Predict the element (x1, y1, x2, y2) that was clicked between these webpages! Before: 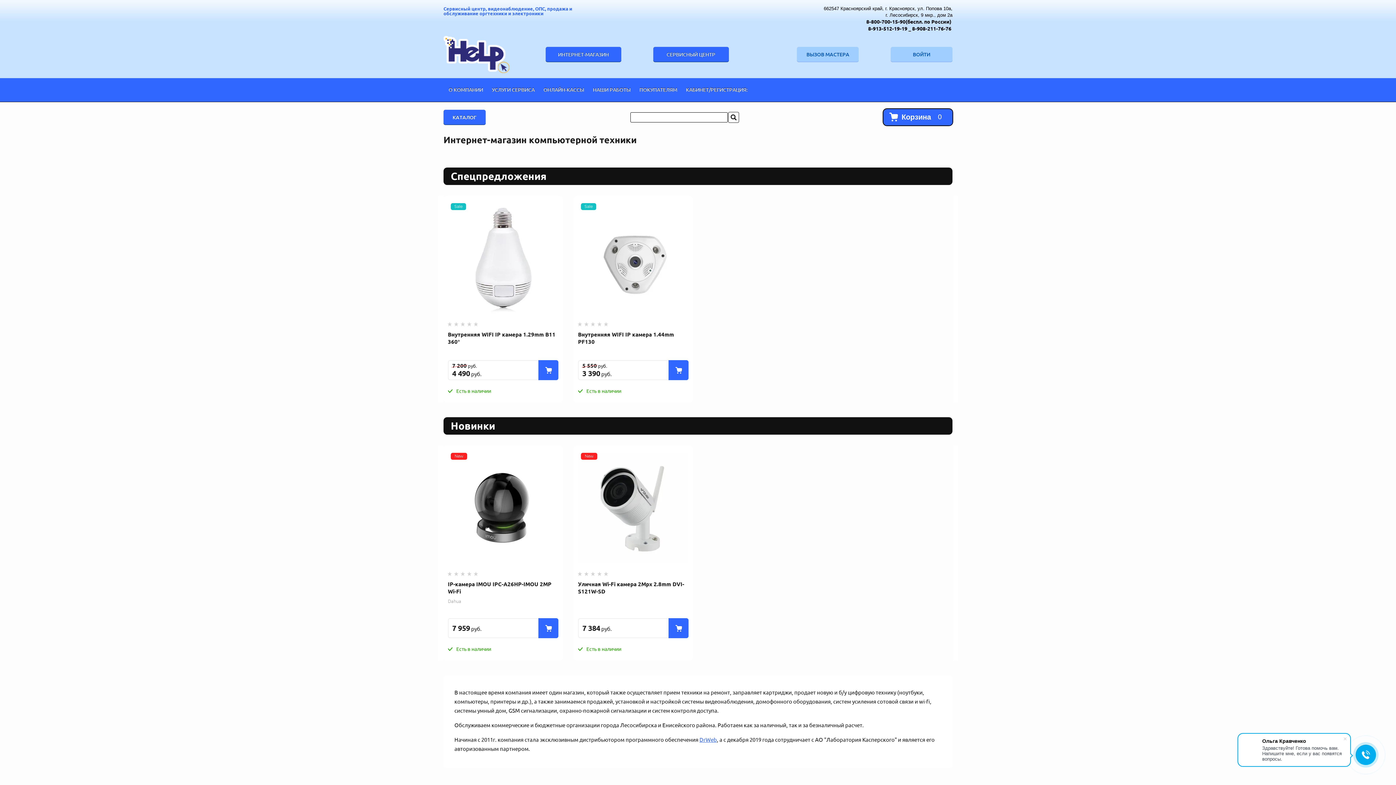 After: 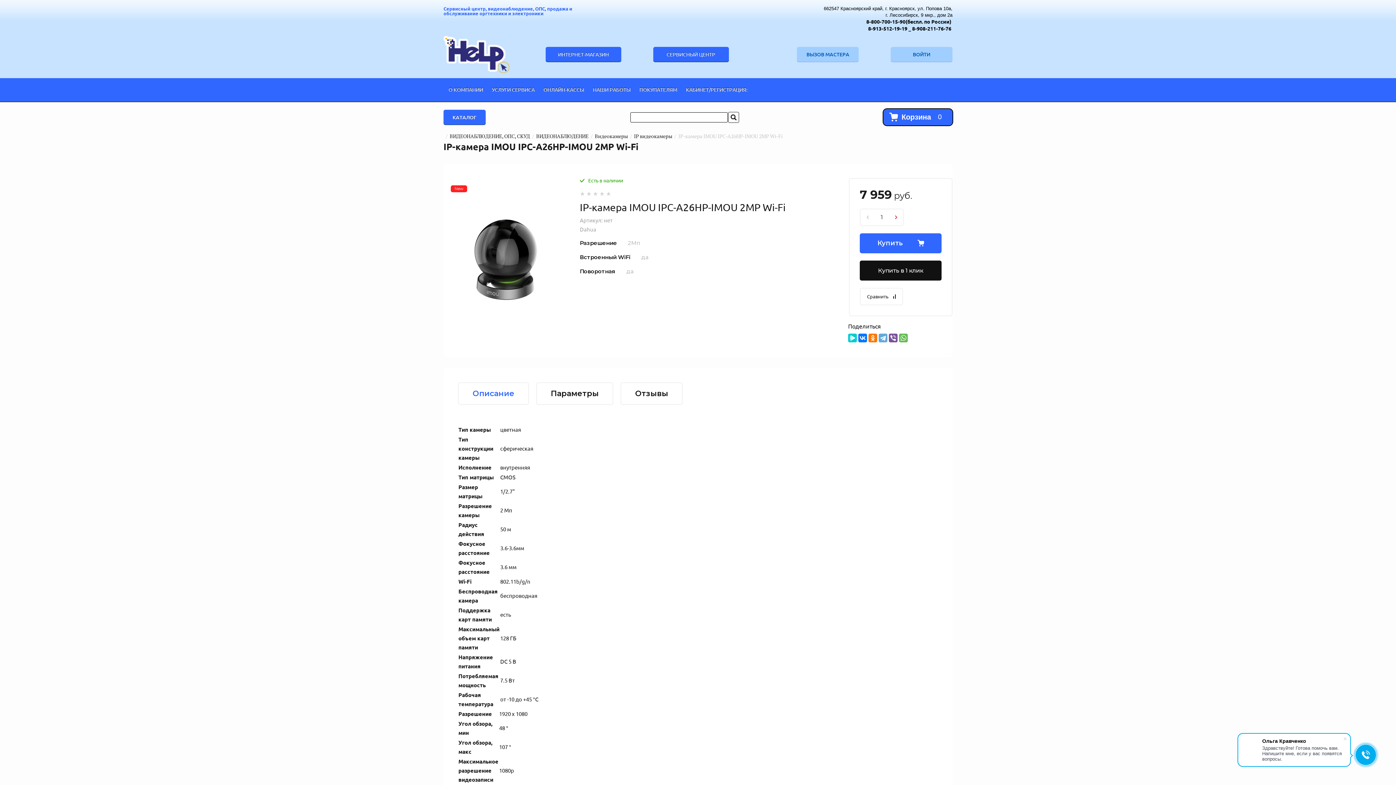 Action: bbox: (448, 453, 558, 563)